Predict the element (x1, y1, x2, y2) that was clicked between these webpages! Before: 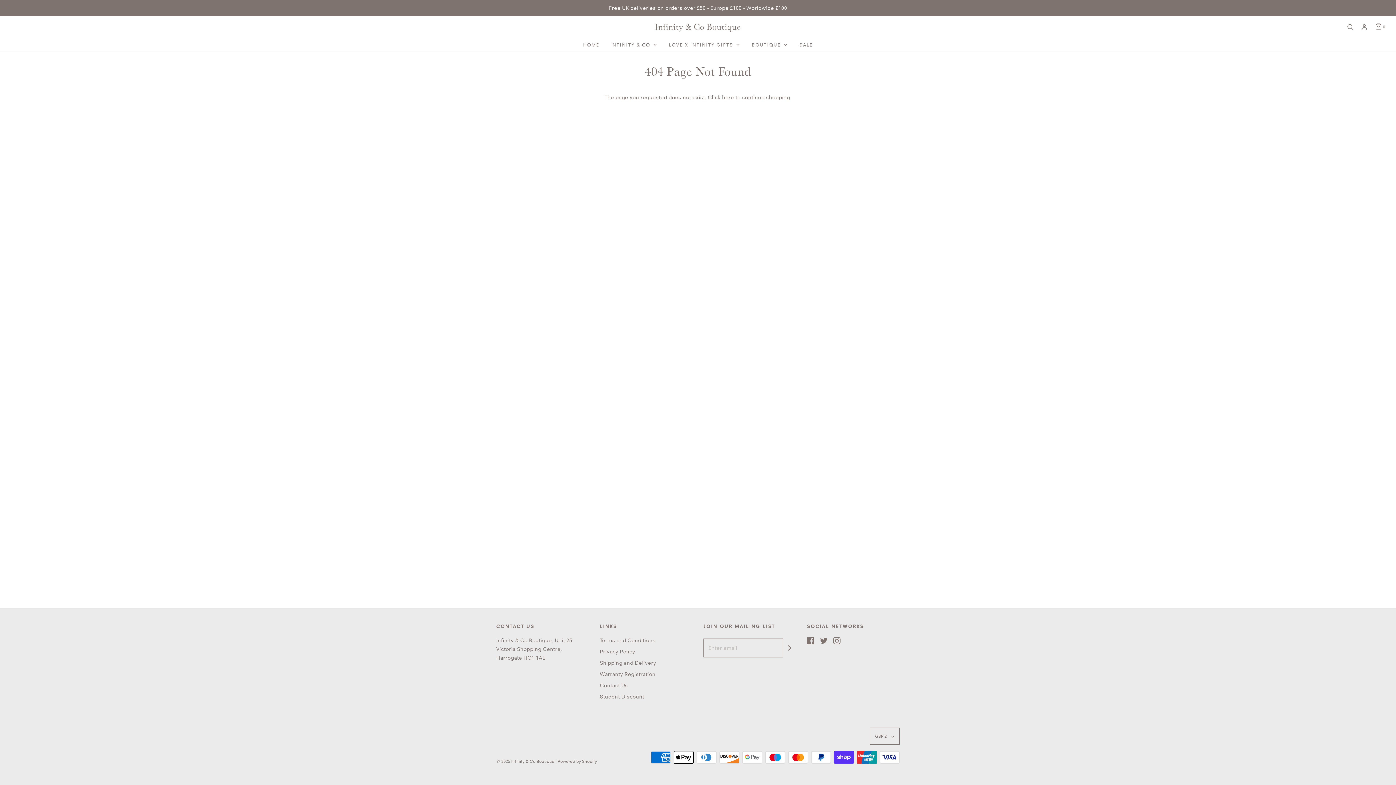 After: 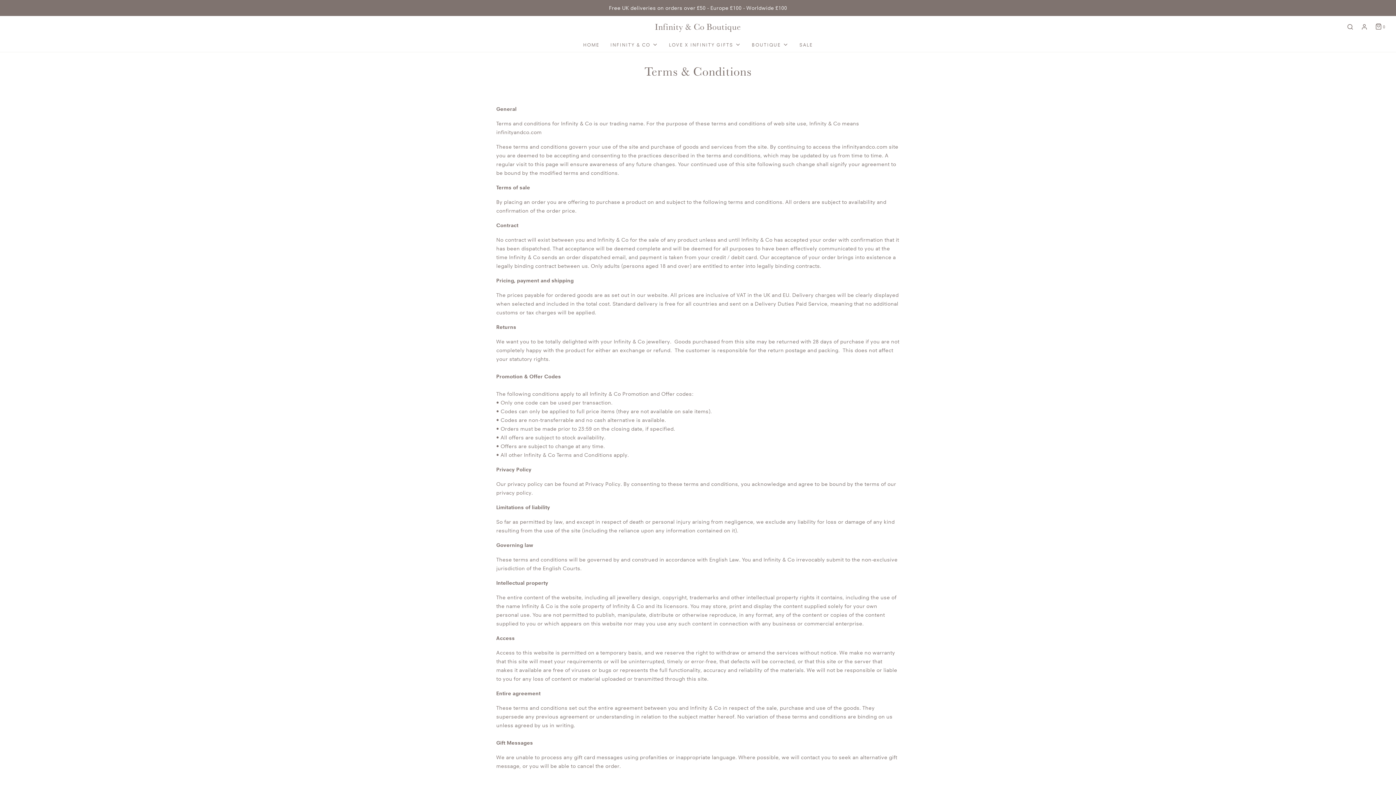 Action: bbox: (600, 636, 655, 647) label: Terms and Conditions